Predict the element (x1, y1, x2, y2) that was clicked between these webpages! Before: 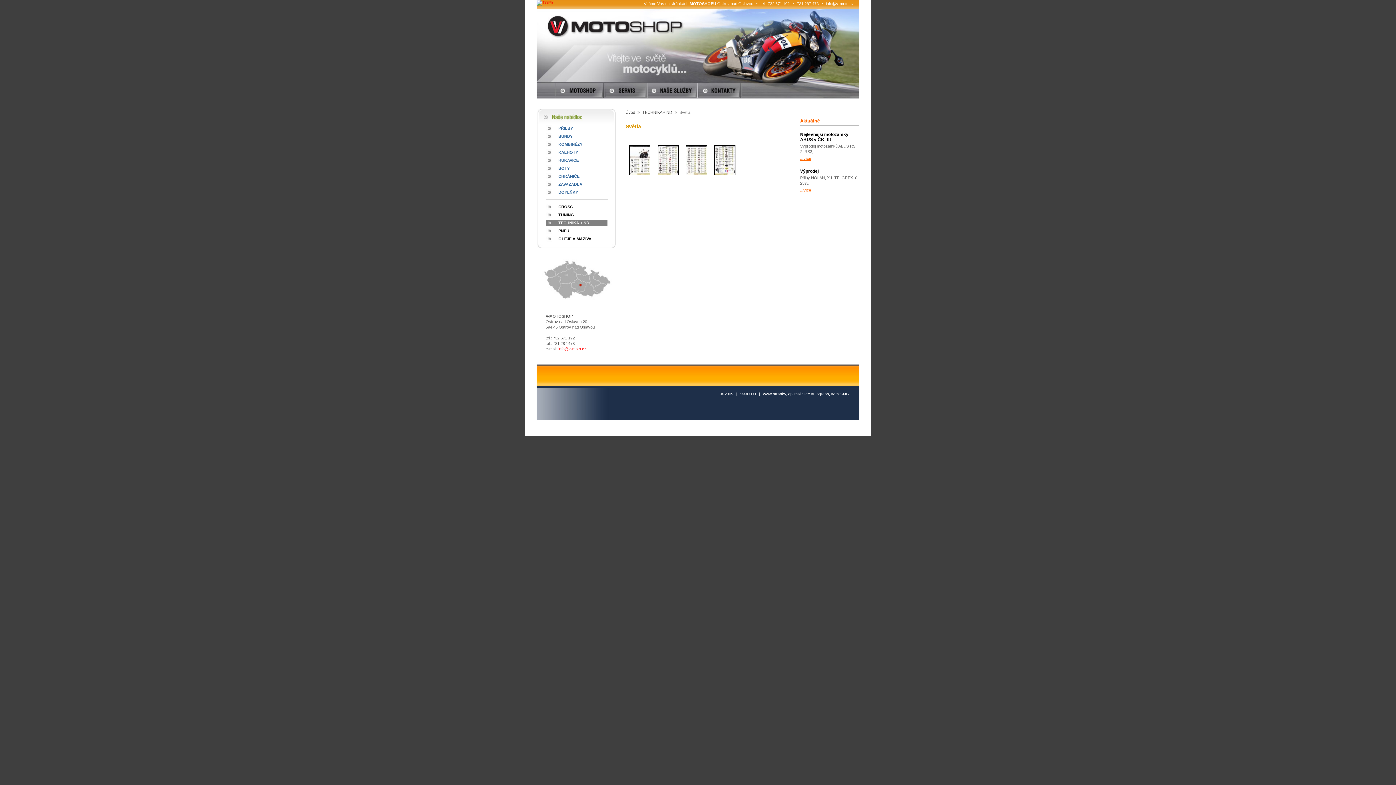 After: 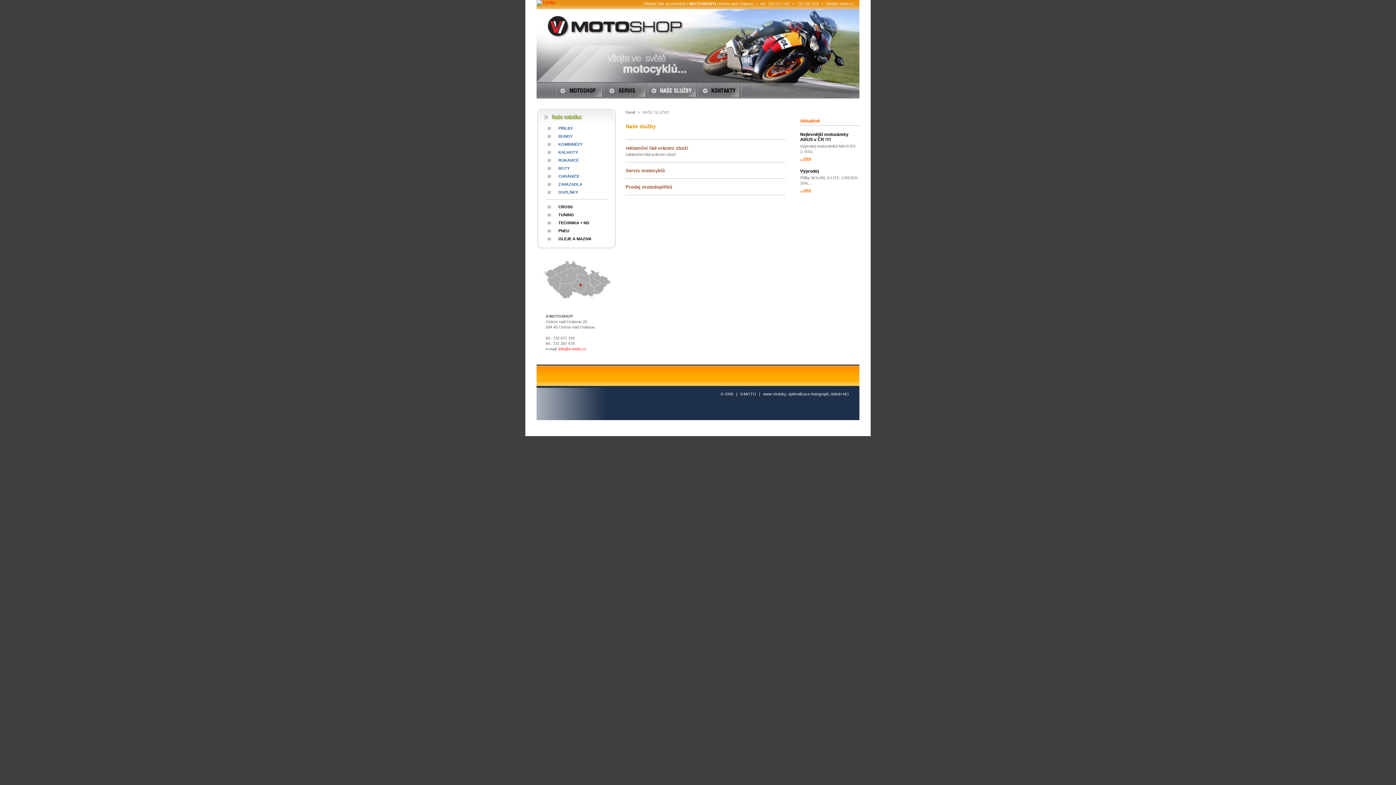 Action: bbox: (647, 82, 697, 98) label: NAŠESLUŽBY